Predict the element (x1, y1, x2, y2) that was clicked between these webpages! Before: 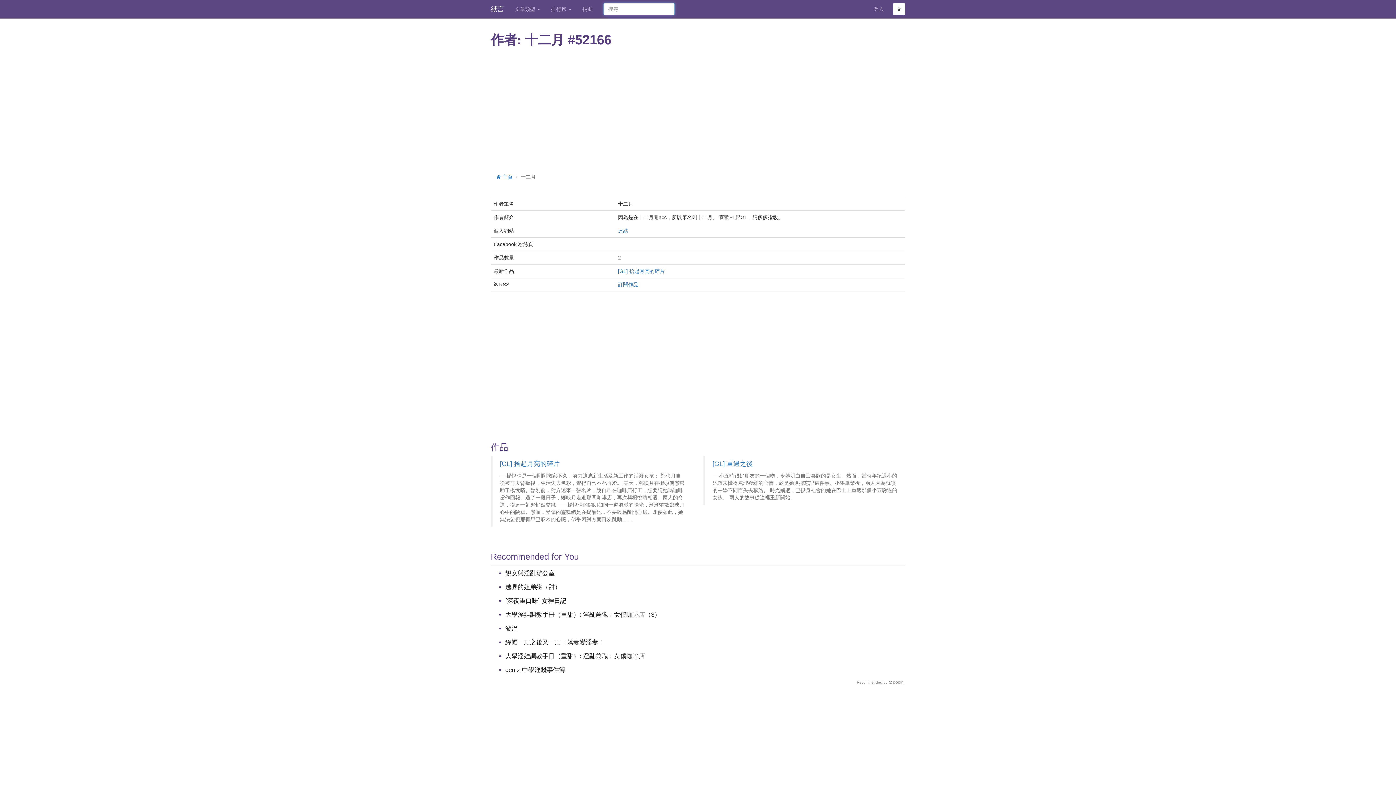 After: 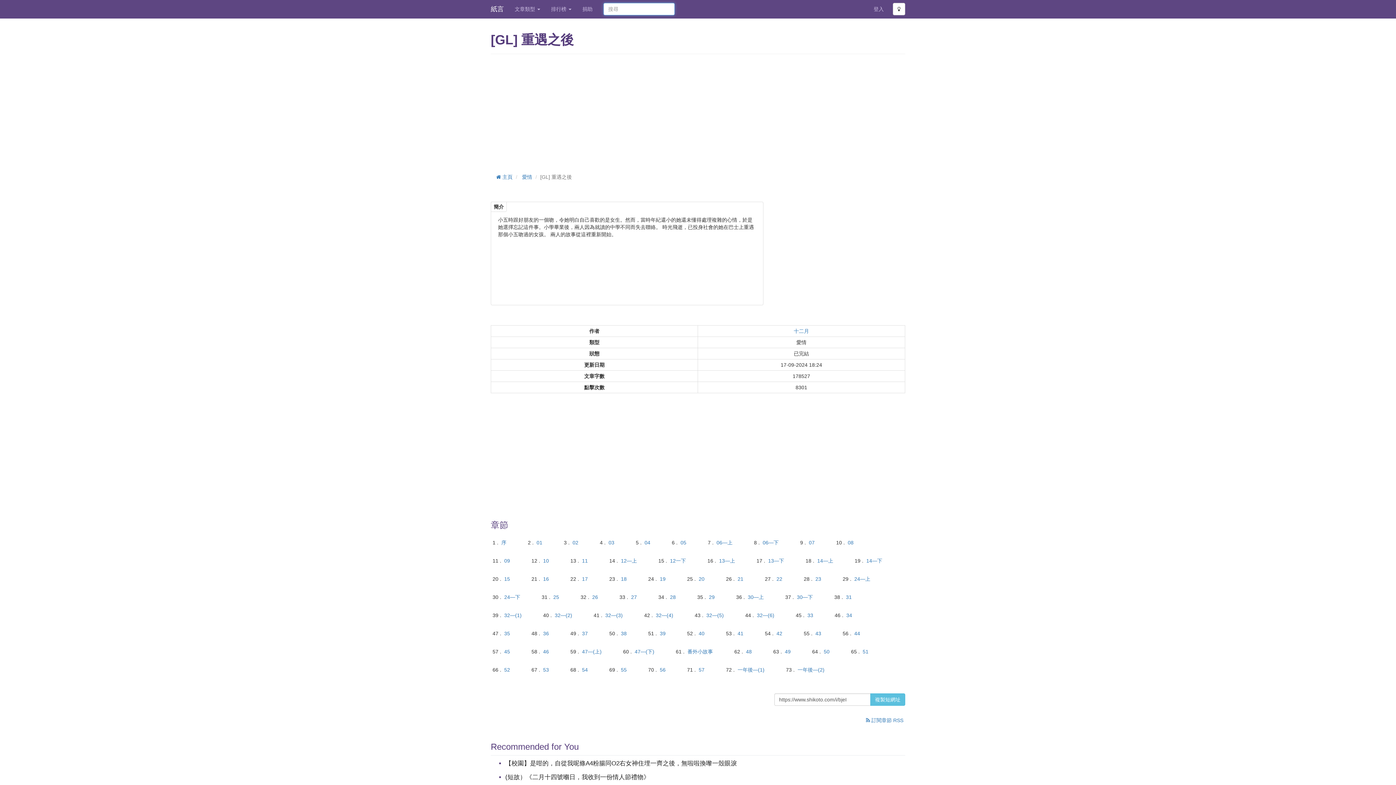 Action: bbox: (712, 460, 753, 467) label: [GL] 重遇之後